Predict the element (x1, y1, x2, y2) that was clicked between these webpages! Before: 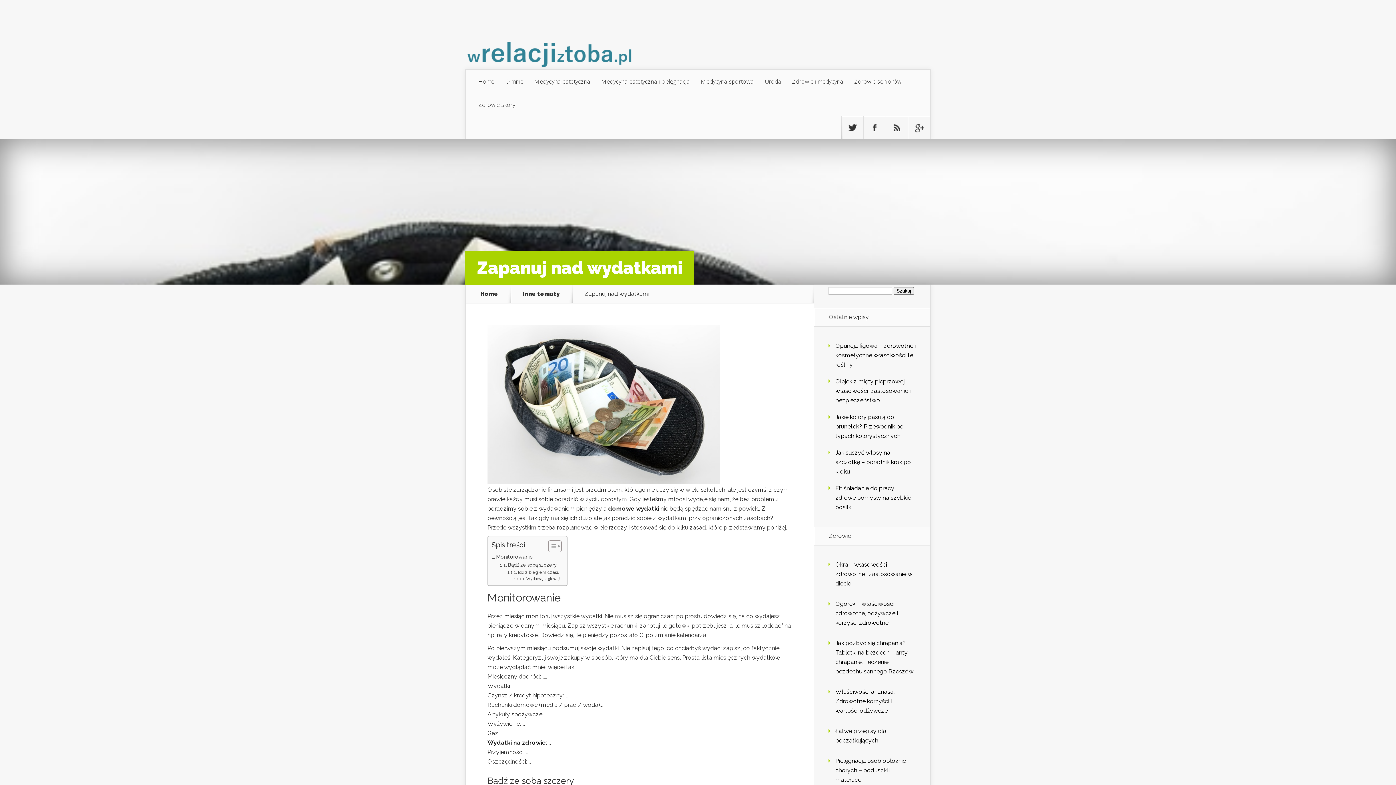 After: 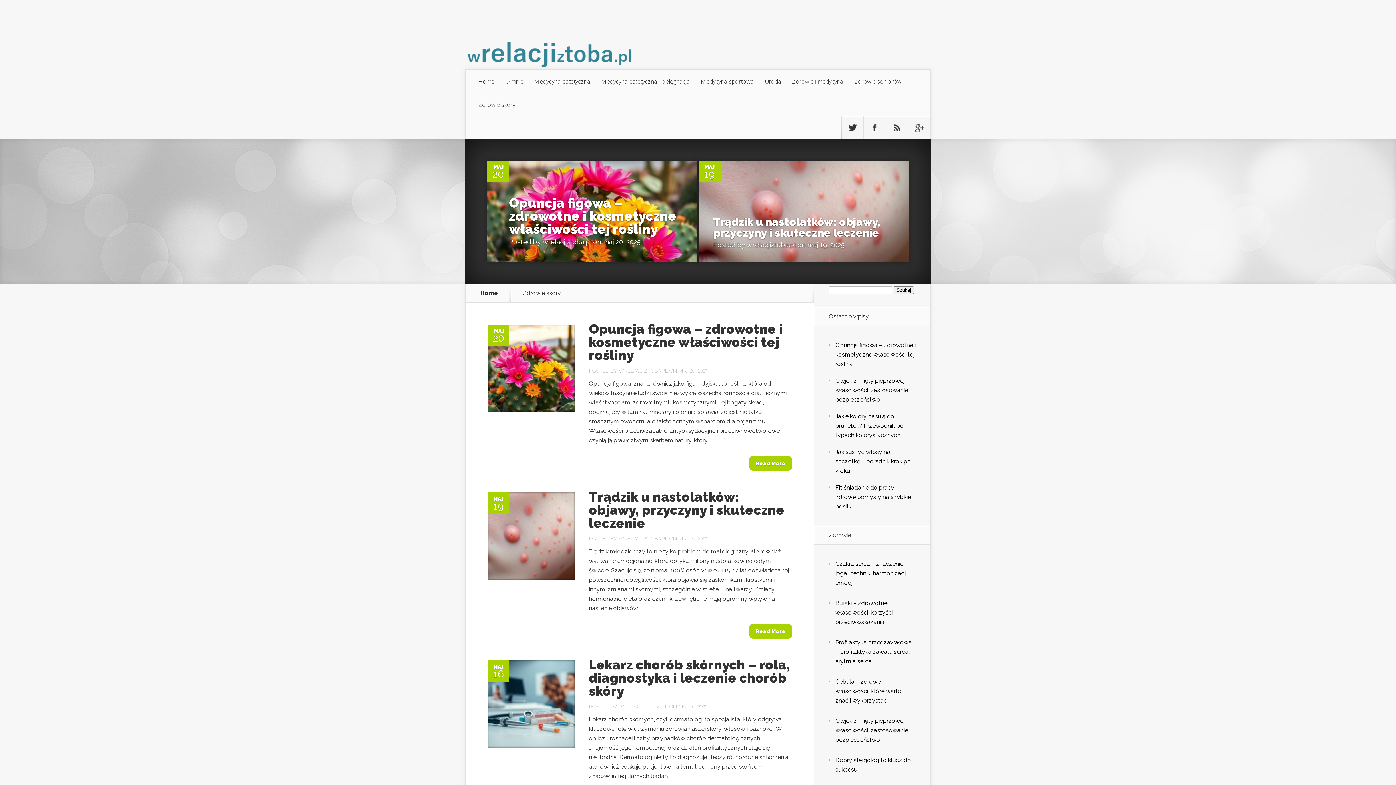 Action: bbox: (473, 93, 520, 116) label: Zdrowie skóry